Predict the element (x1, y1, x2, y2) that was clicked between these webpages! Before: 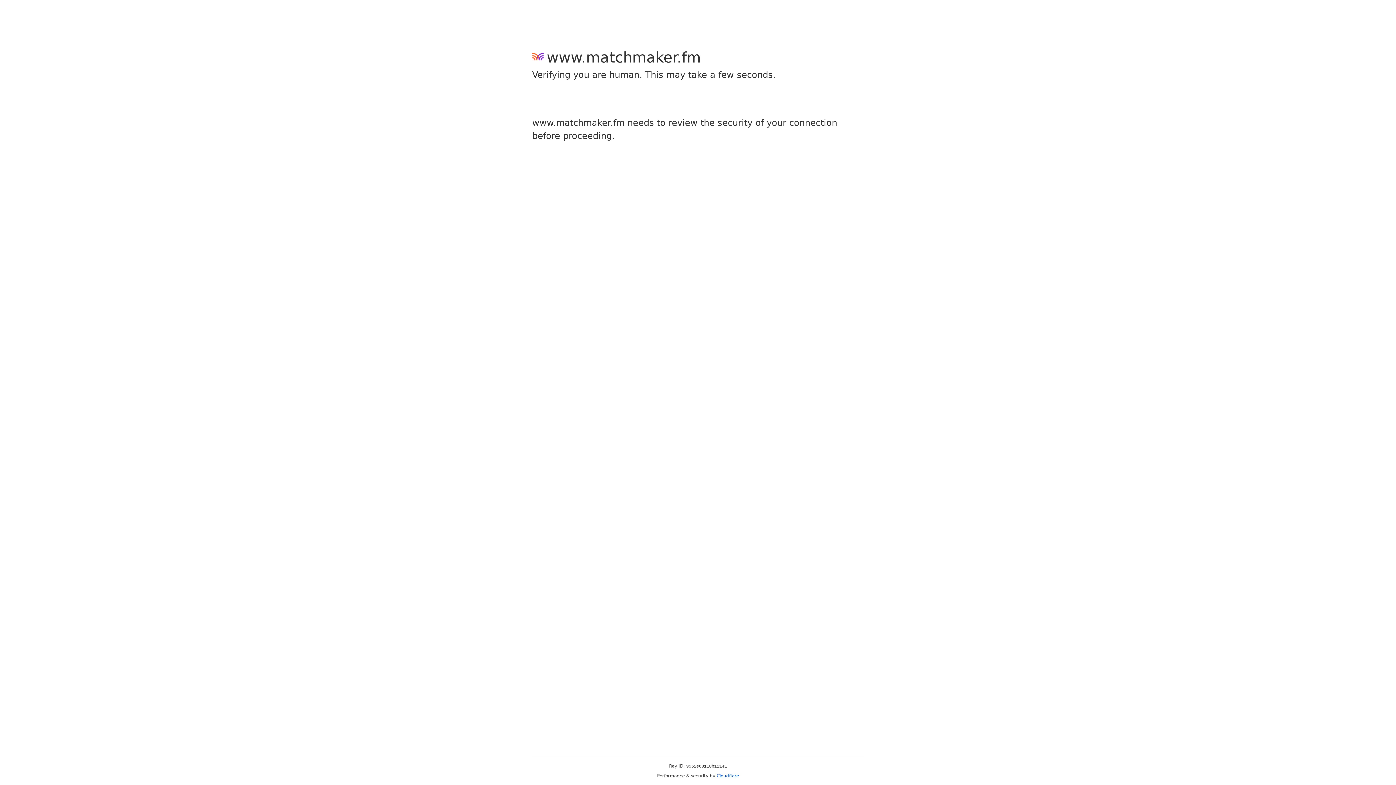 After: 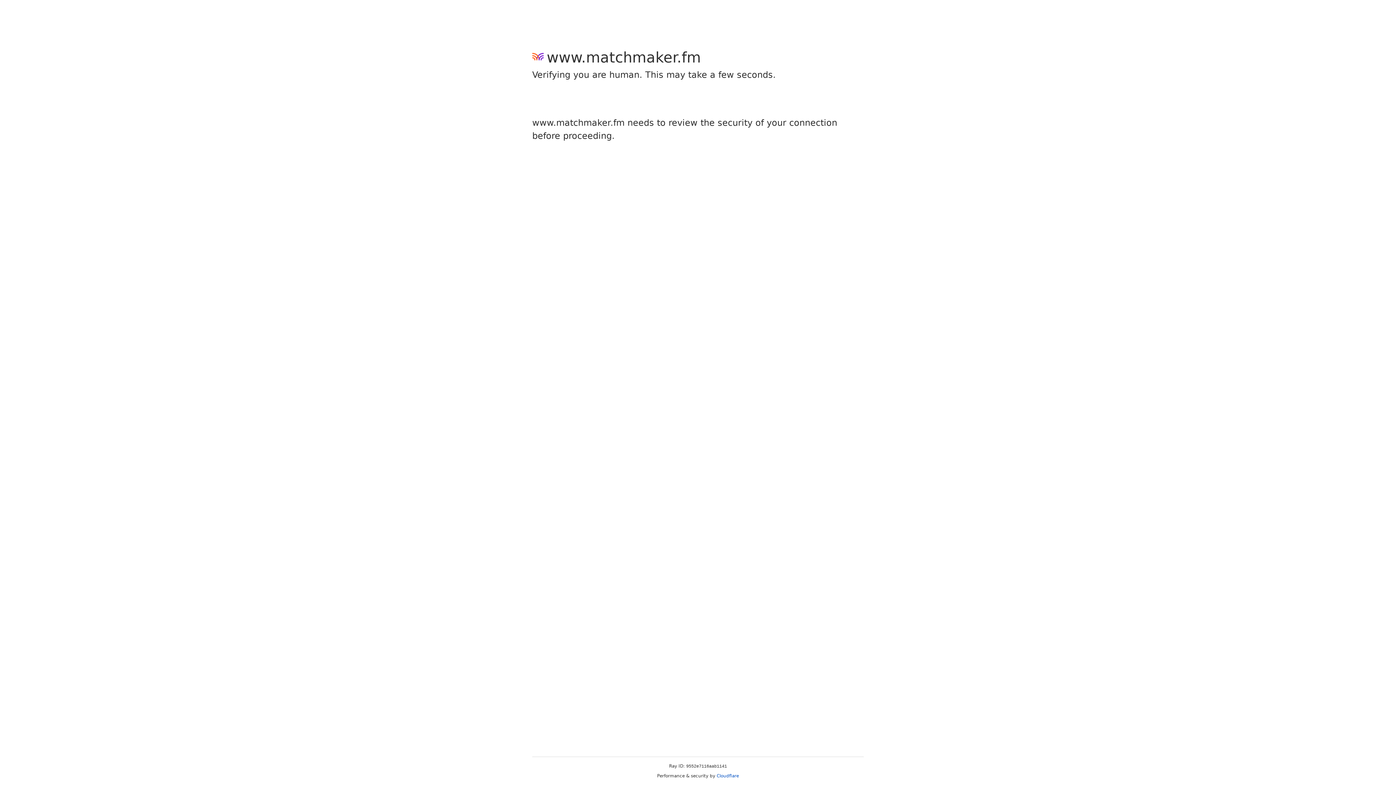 Action: label: Cloudflare bbox: (716, 773, 739, 778)